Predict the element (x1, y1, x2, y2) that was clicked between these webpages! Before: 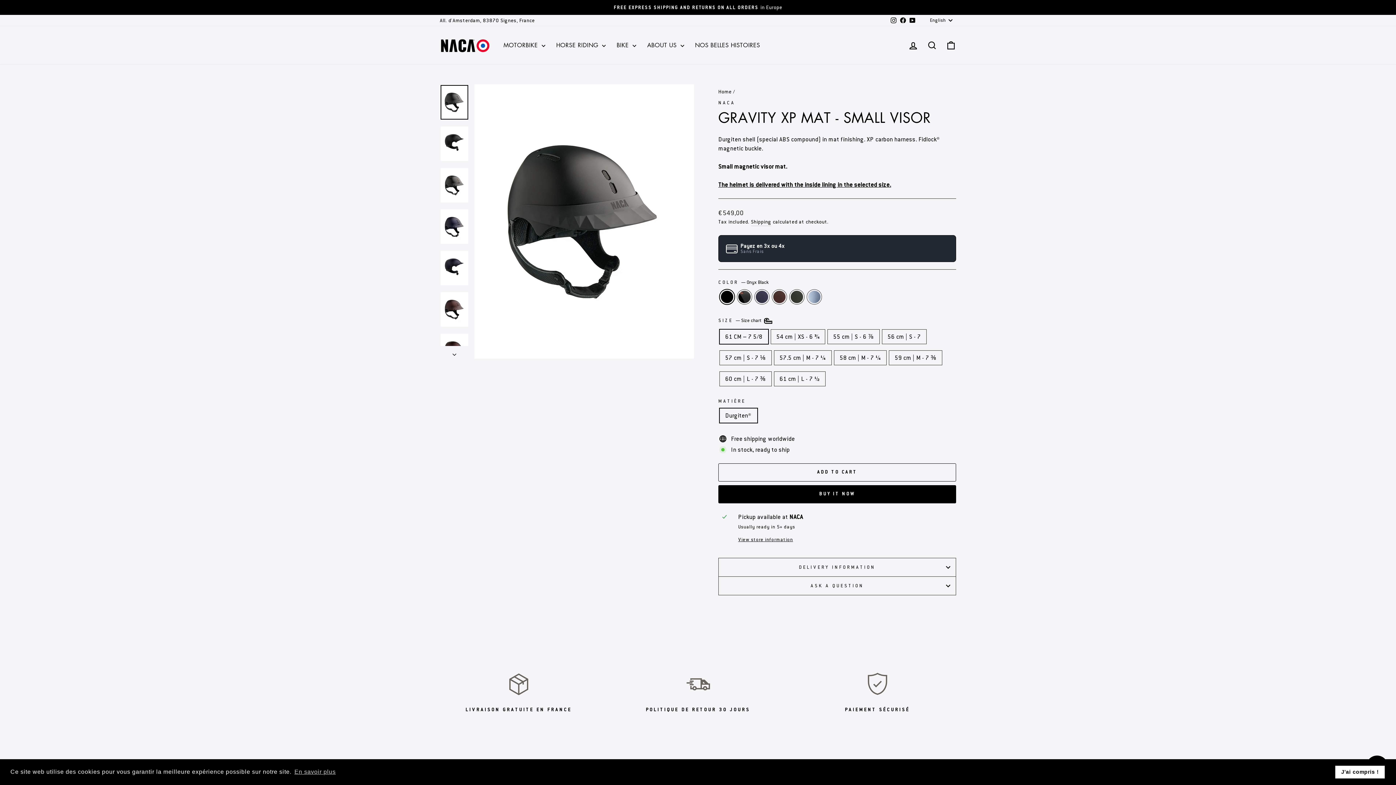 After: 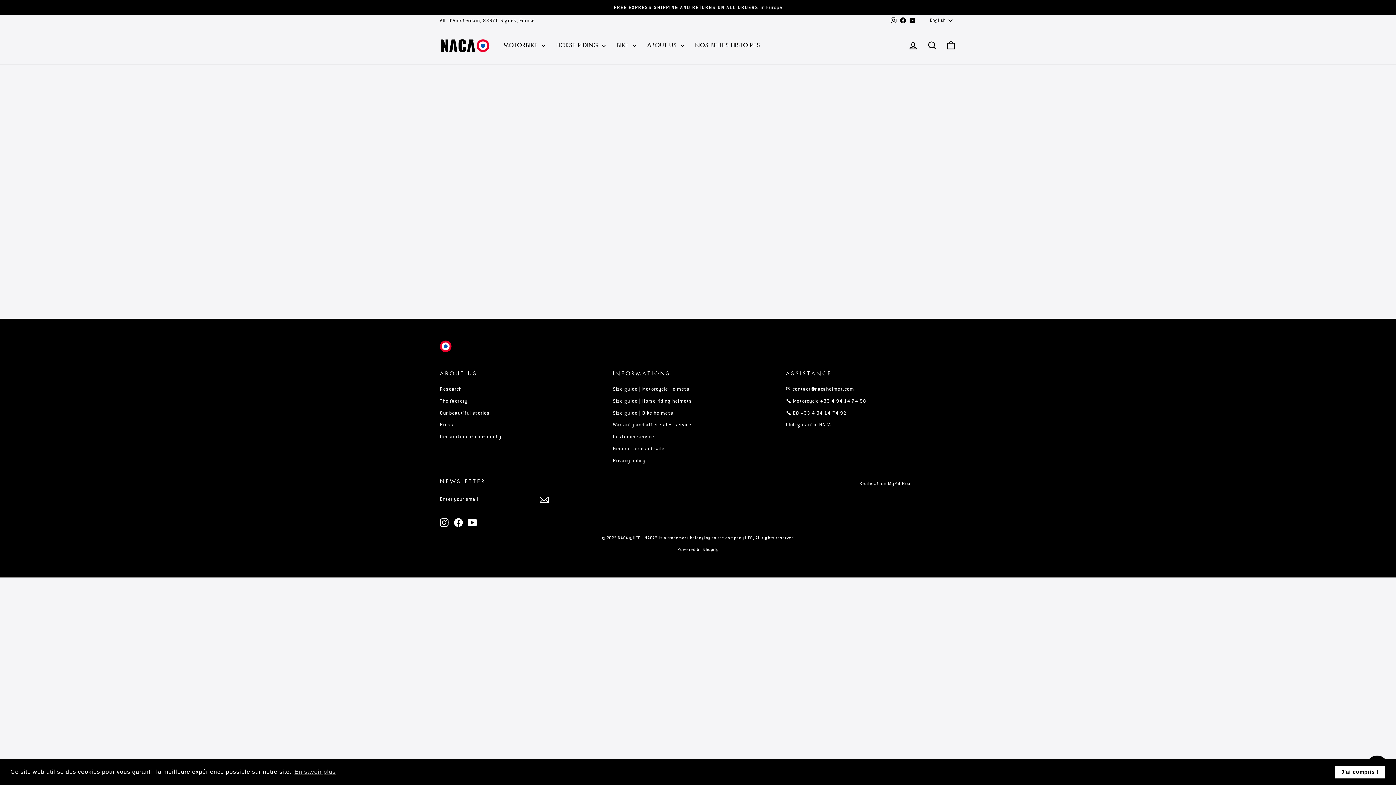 Action: label: NACA bbox: (718, 100, 735, 105)